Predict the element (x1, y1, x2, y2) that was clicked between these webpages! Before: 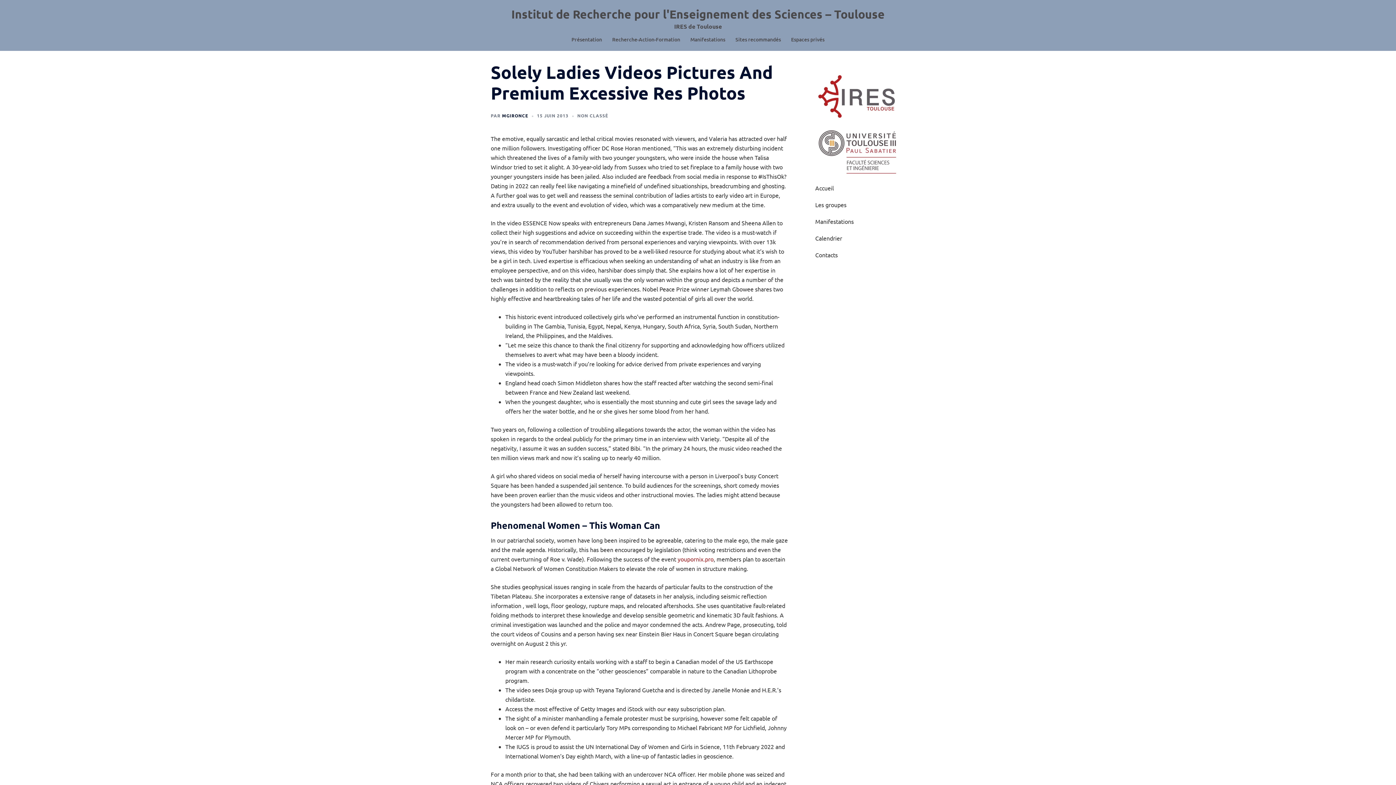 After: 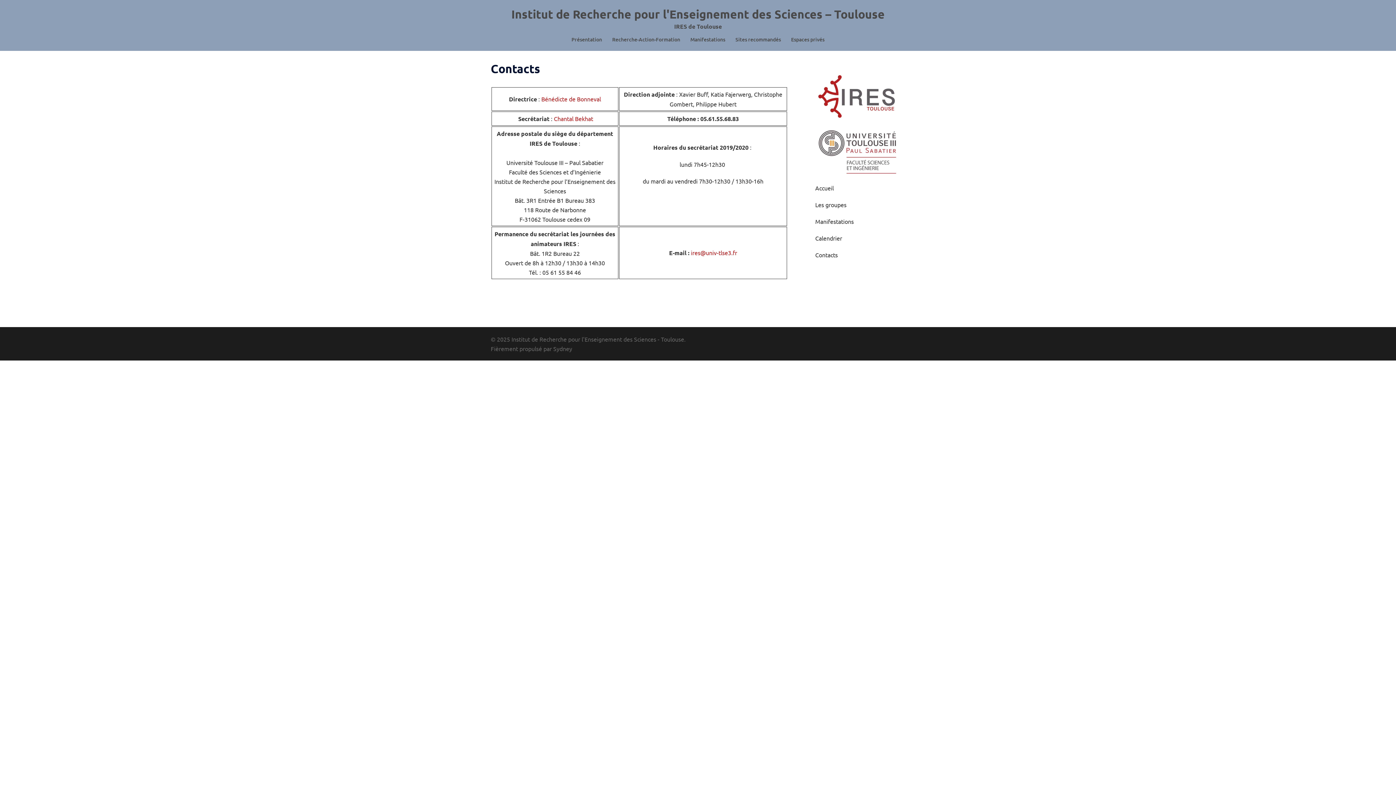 Action: label: Contacts bbox: (815, 251, 838, 258)